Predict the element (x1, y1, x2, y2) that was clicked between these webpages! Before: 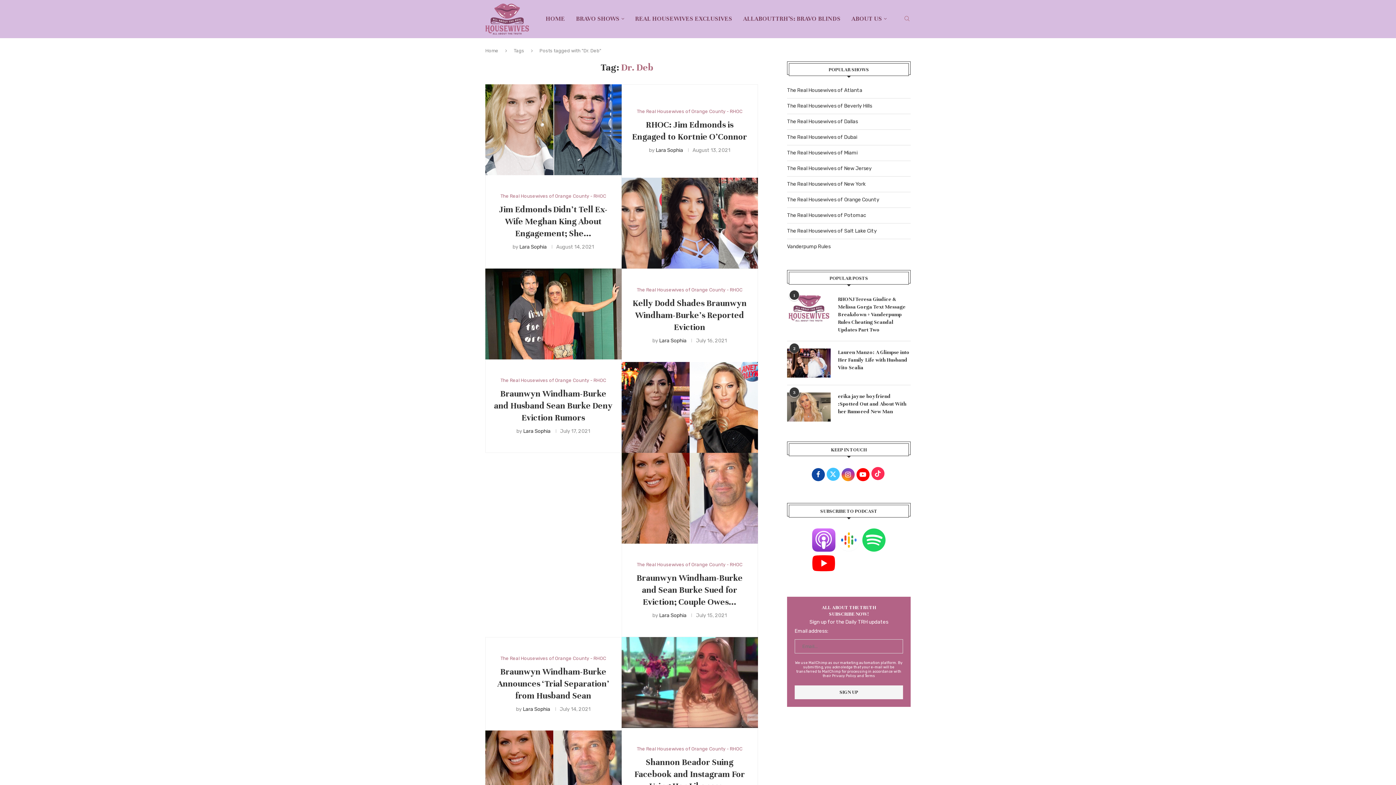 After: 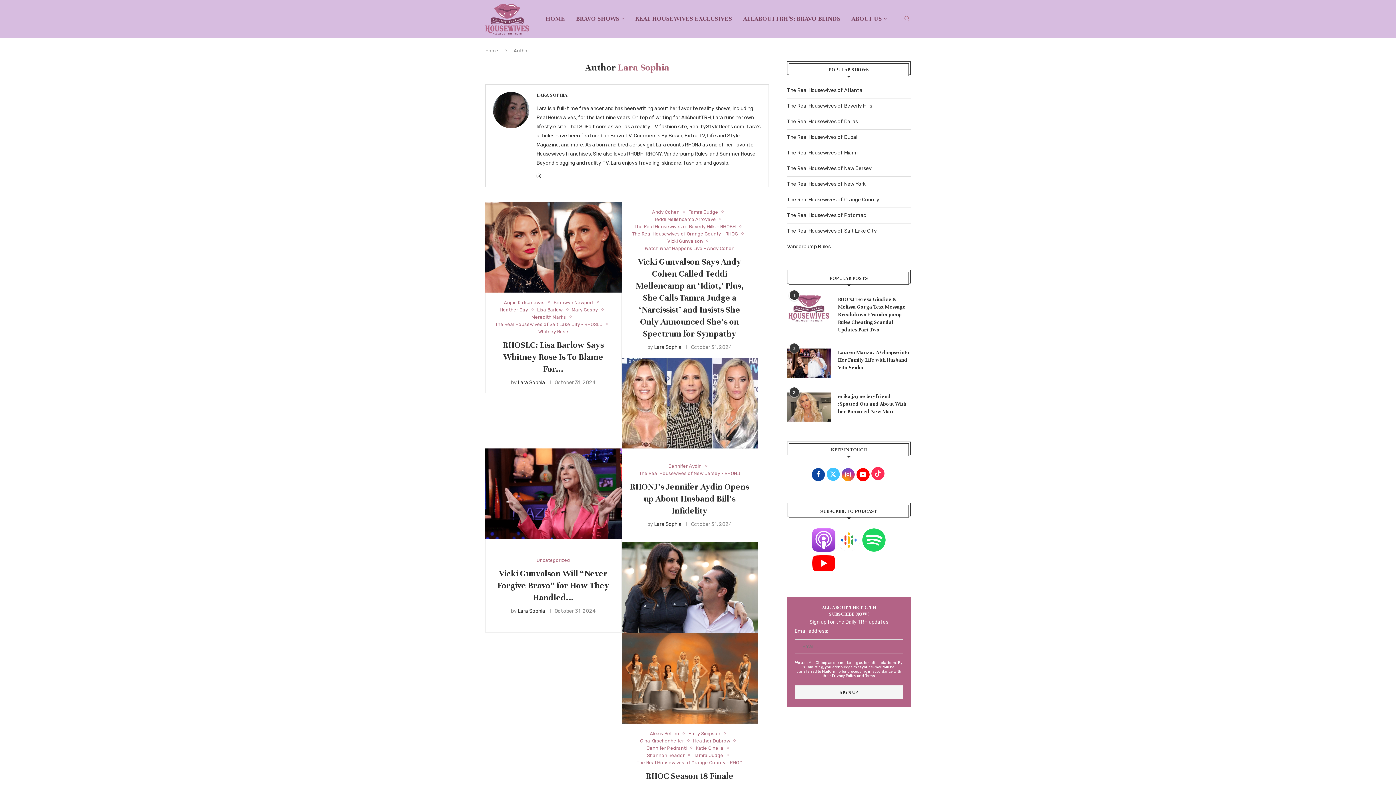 Action: bbox: (523, 428, 550, 434) label: Lara Sophia